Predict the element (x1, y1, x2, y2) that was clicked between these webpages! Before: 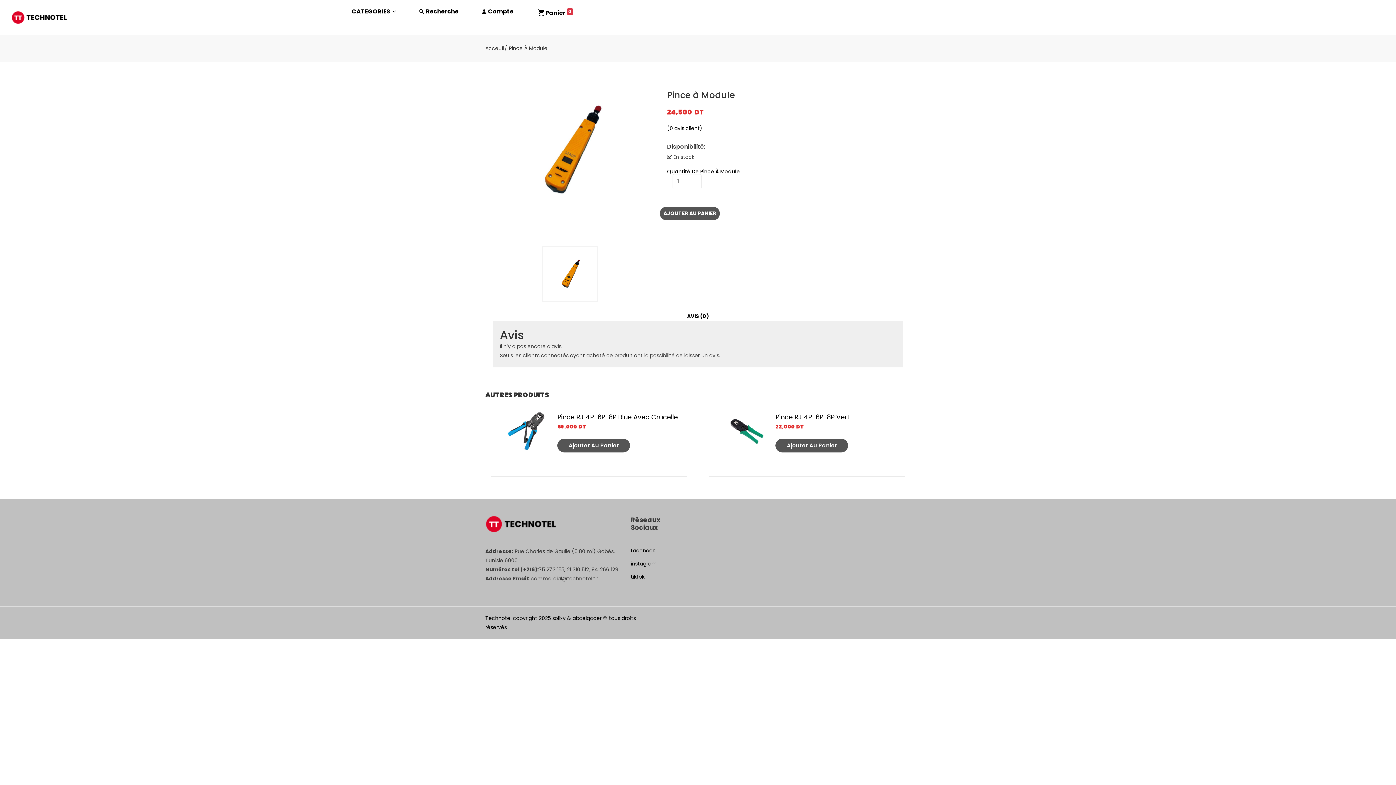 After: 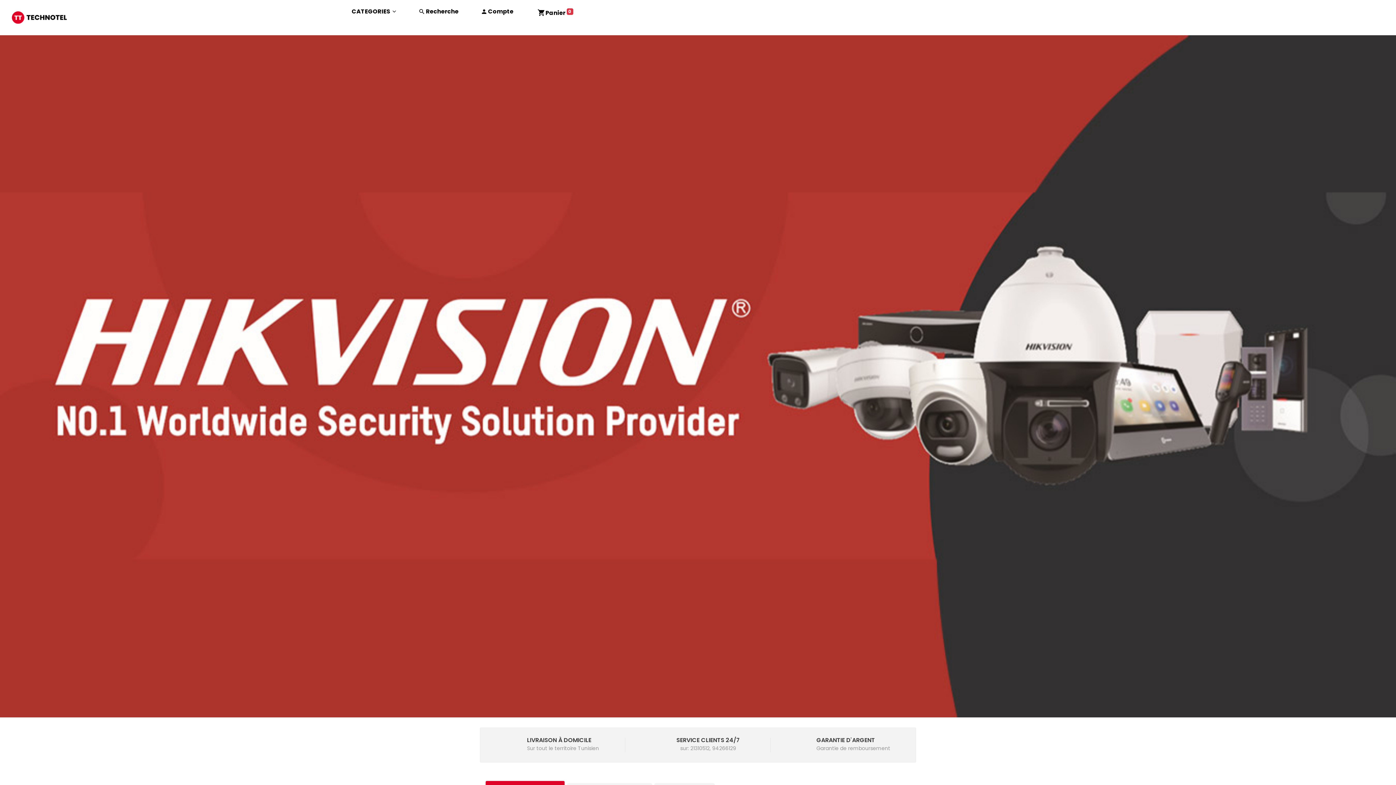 Action: label: Acceuil bbox: (485, 43, 504, 53)